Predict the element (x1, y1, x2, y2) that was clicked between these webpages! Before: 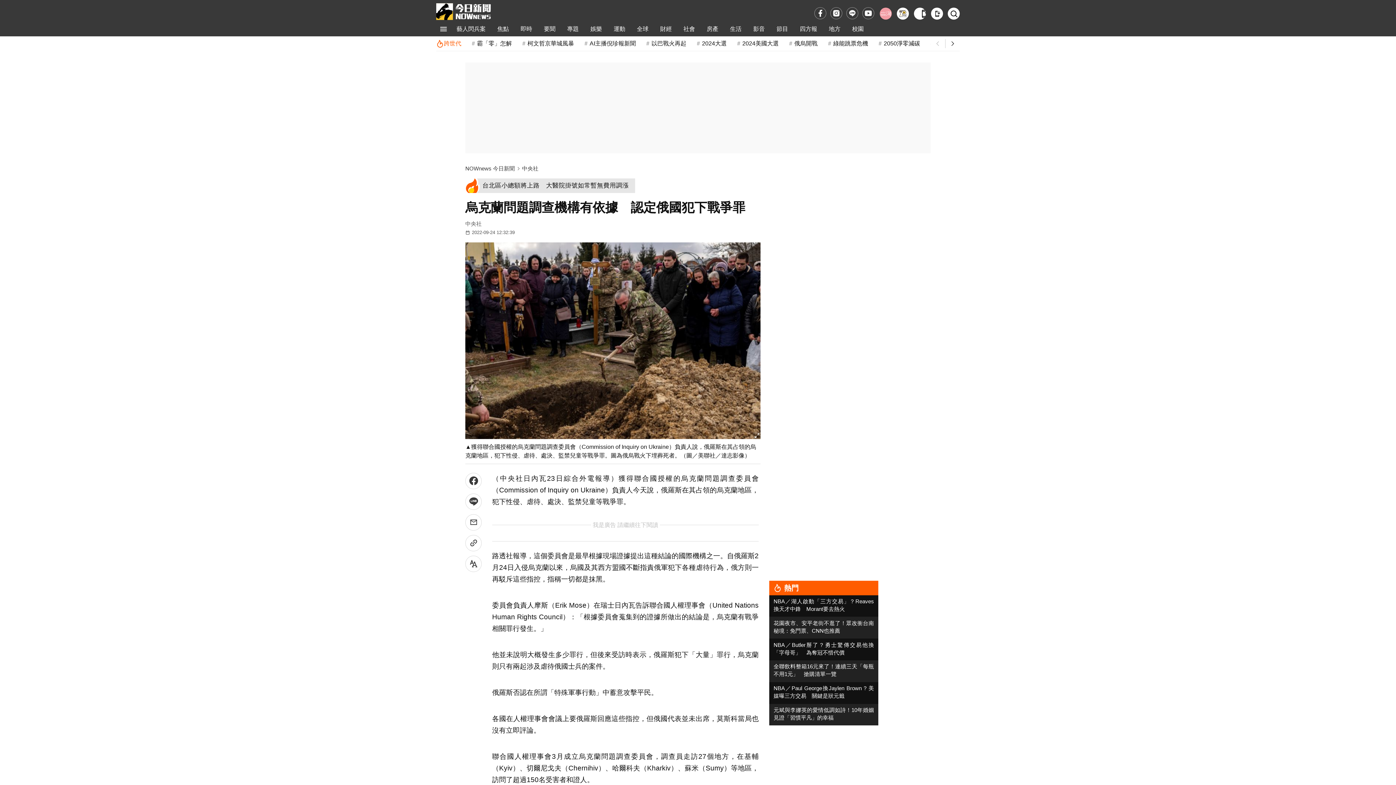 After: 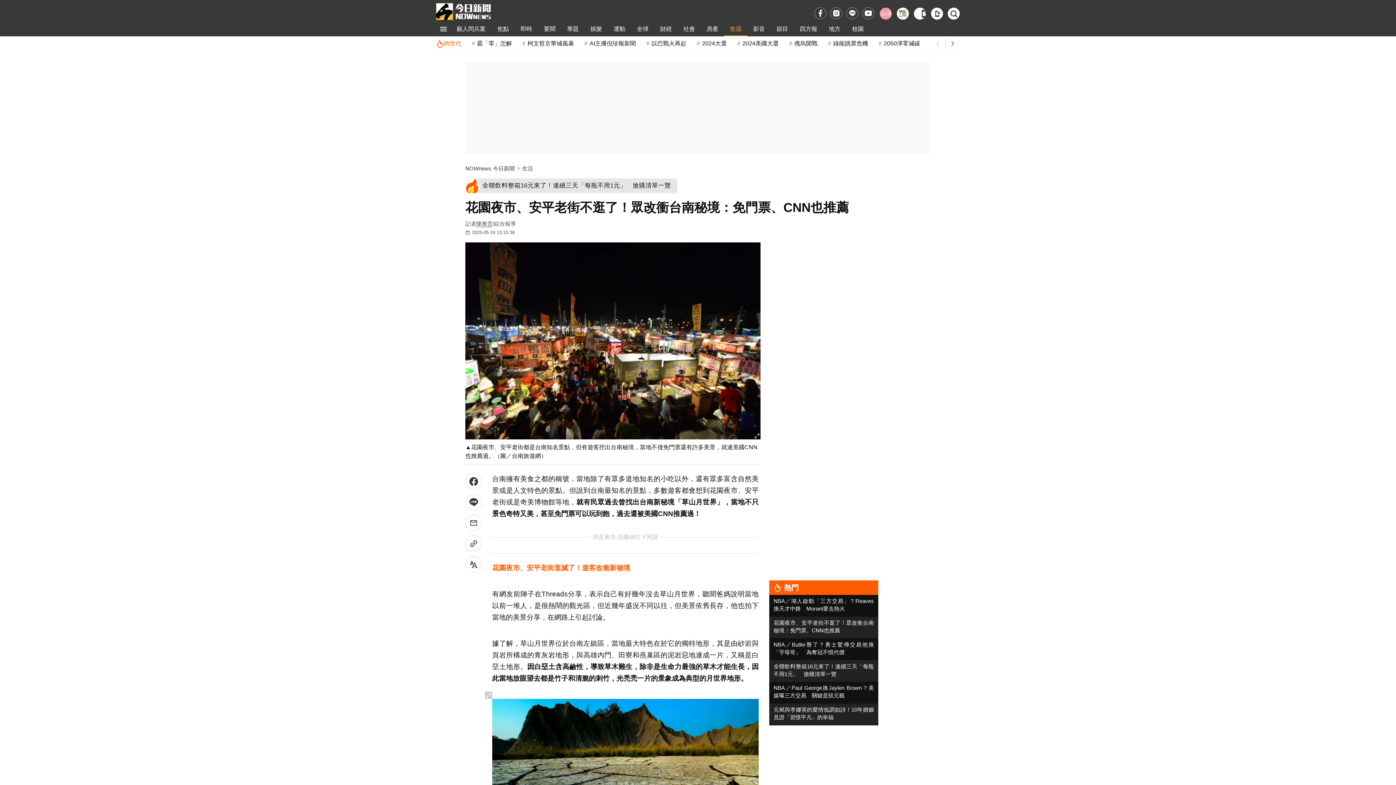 Action: label: 花園夜市、安平老街不逛了！眾改衝台南秘境：免門票、CNN也推薦 bbox: (773, 619, 874, 634)